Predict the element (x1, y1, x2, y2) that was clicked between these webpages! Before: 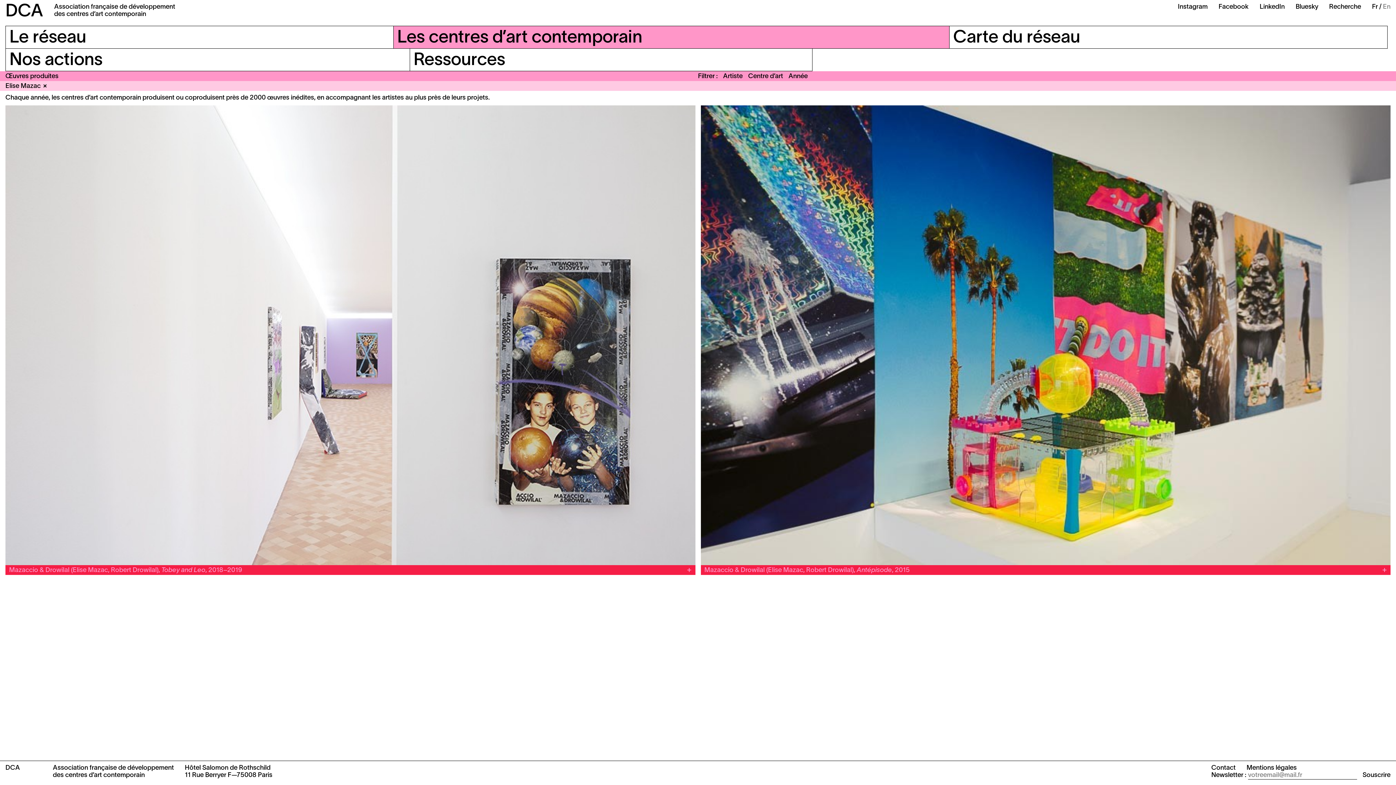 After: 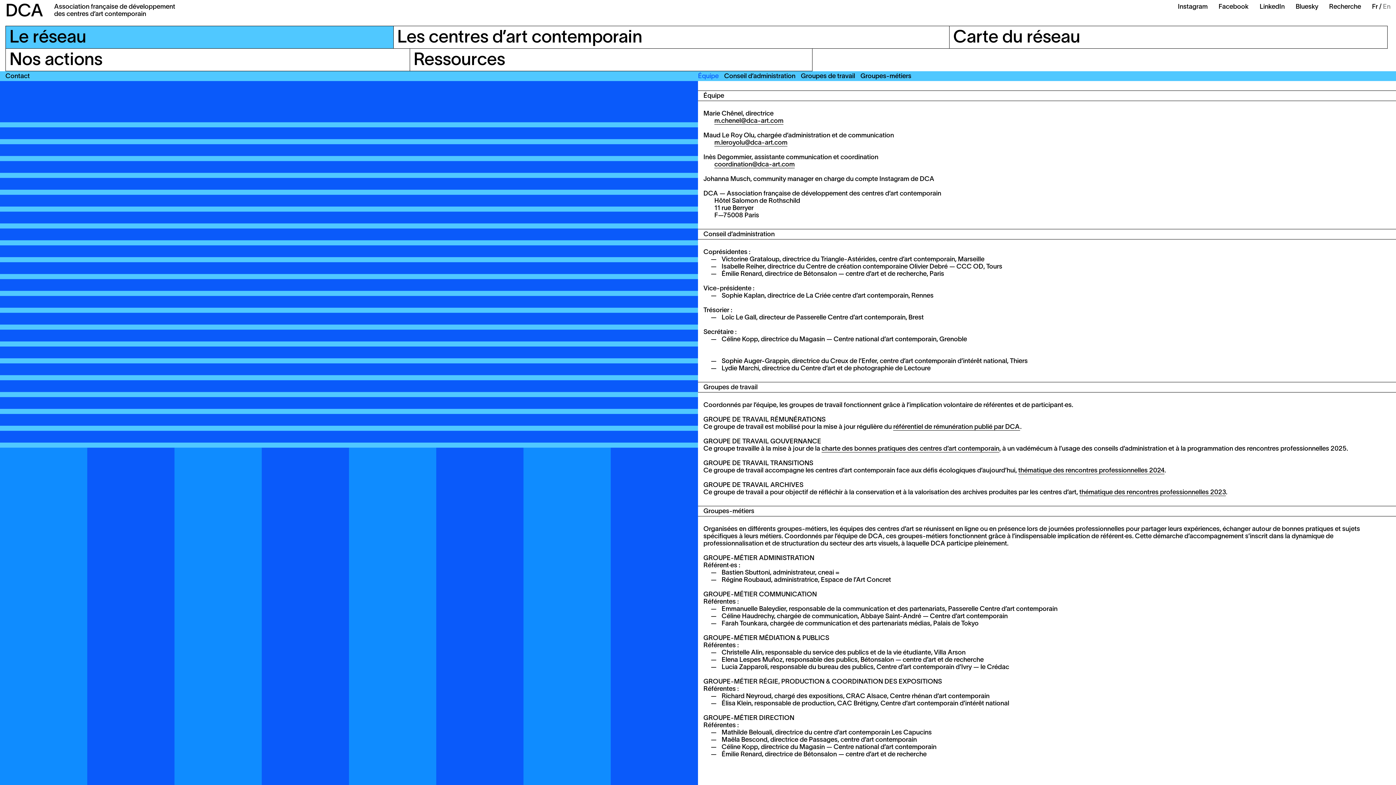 Action: label: Contact bbox: (1211, 765, 1236, 772)